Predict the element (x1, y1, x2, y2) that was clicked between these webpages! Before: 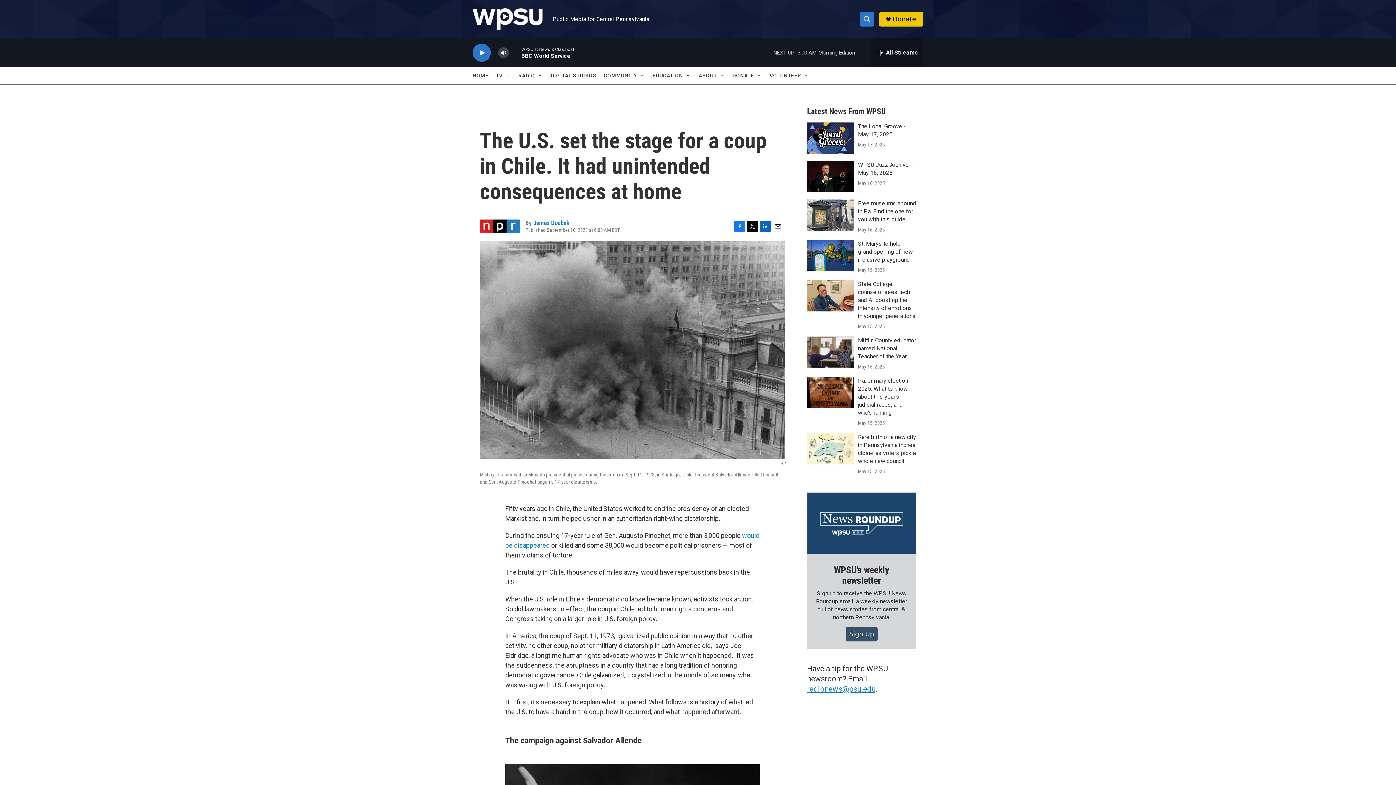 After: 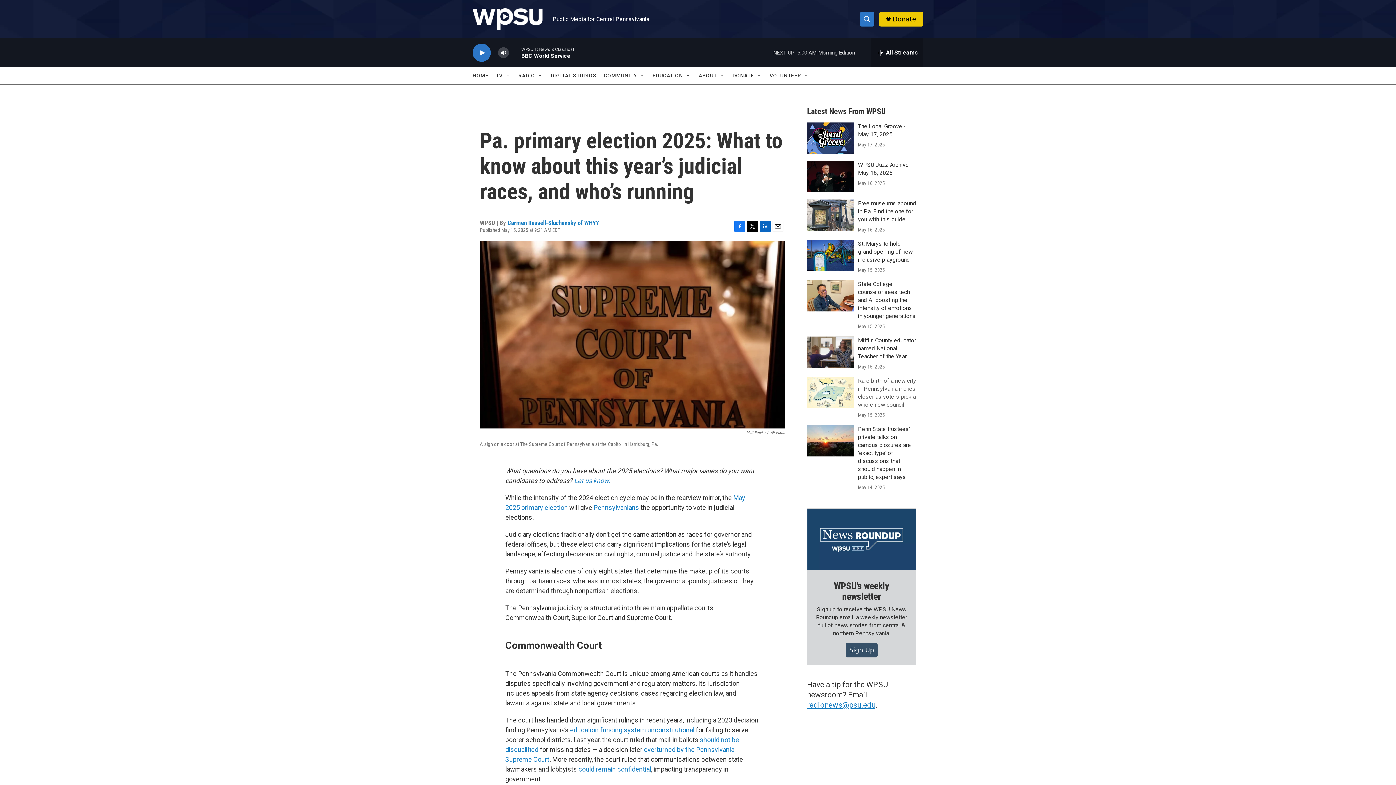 Action: bbox: (858, 377, 908, 416) label: Pa. primary election 2025: What to know about this year’s judicial races, and who’s running